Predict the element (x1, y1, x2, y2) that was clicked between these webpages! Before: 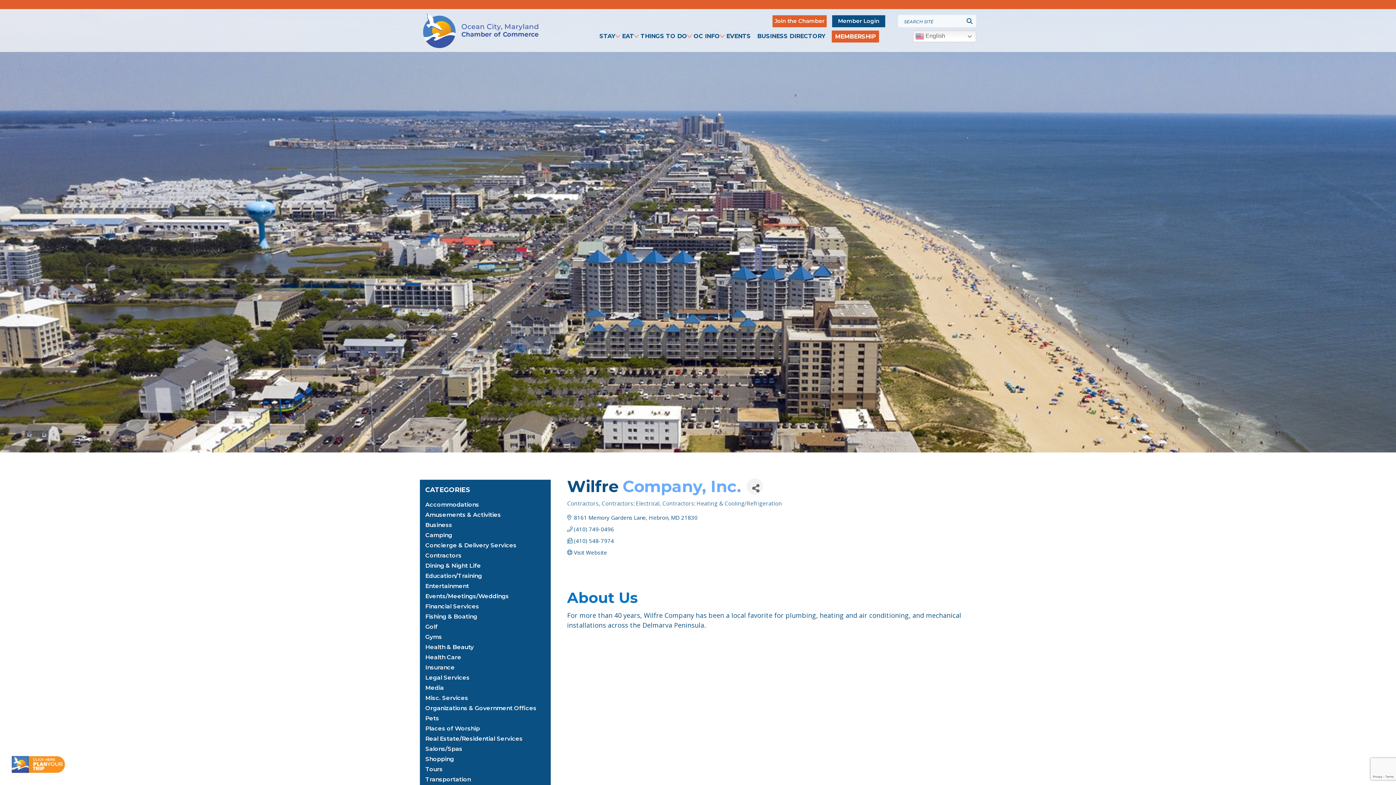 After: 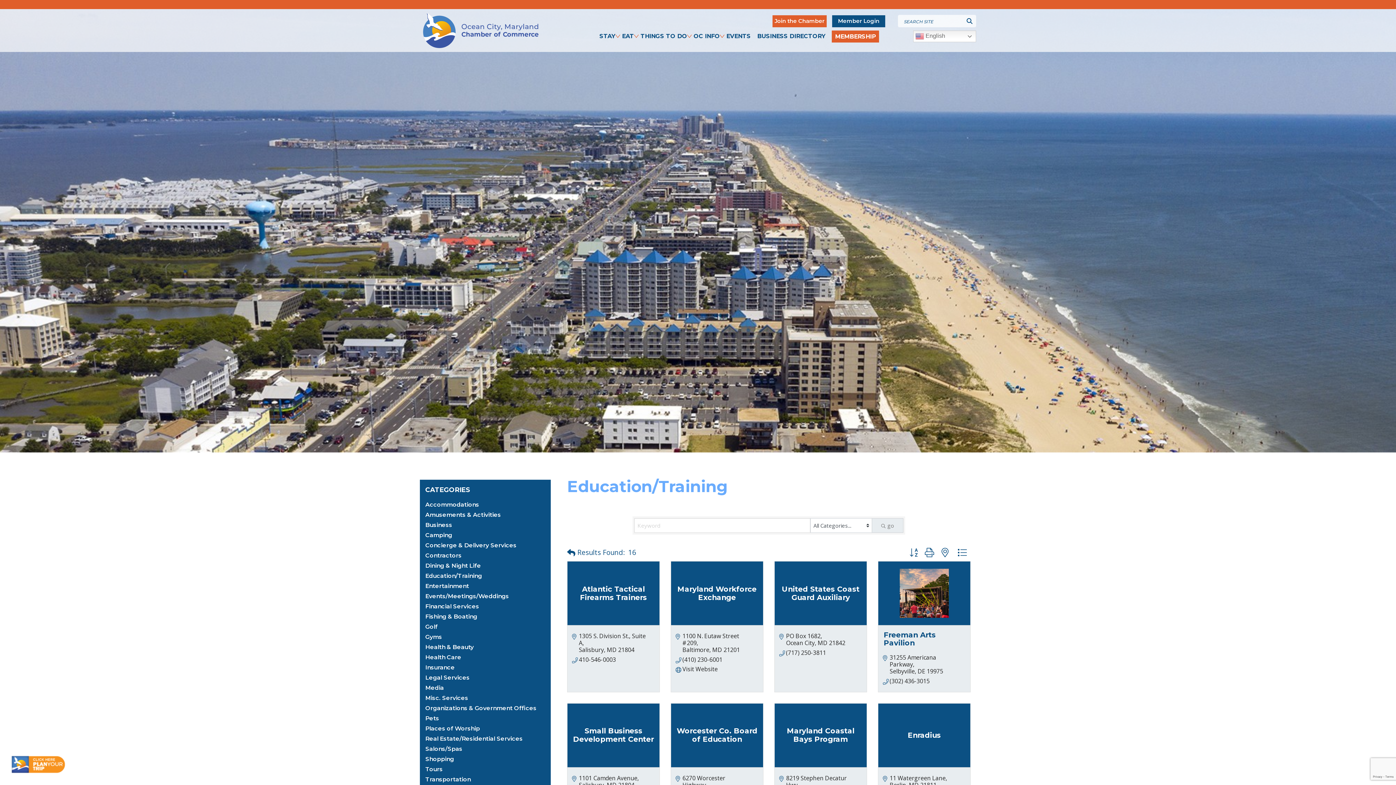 Action: label: Education/Training bbox: (425, 572, 482, 579)